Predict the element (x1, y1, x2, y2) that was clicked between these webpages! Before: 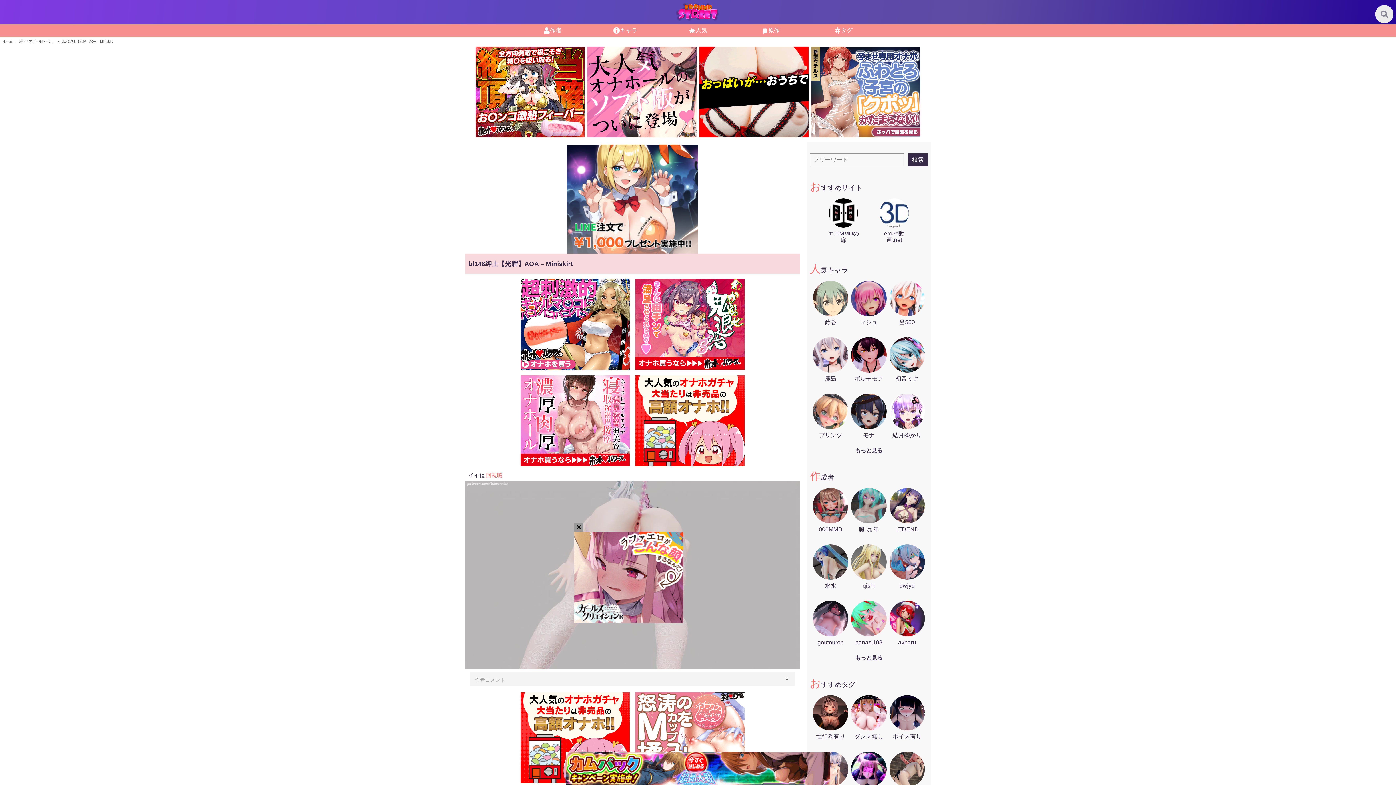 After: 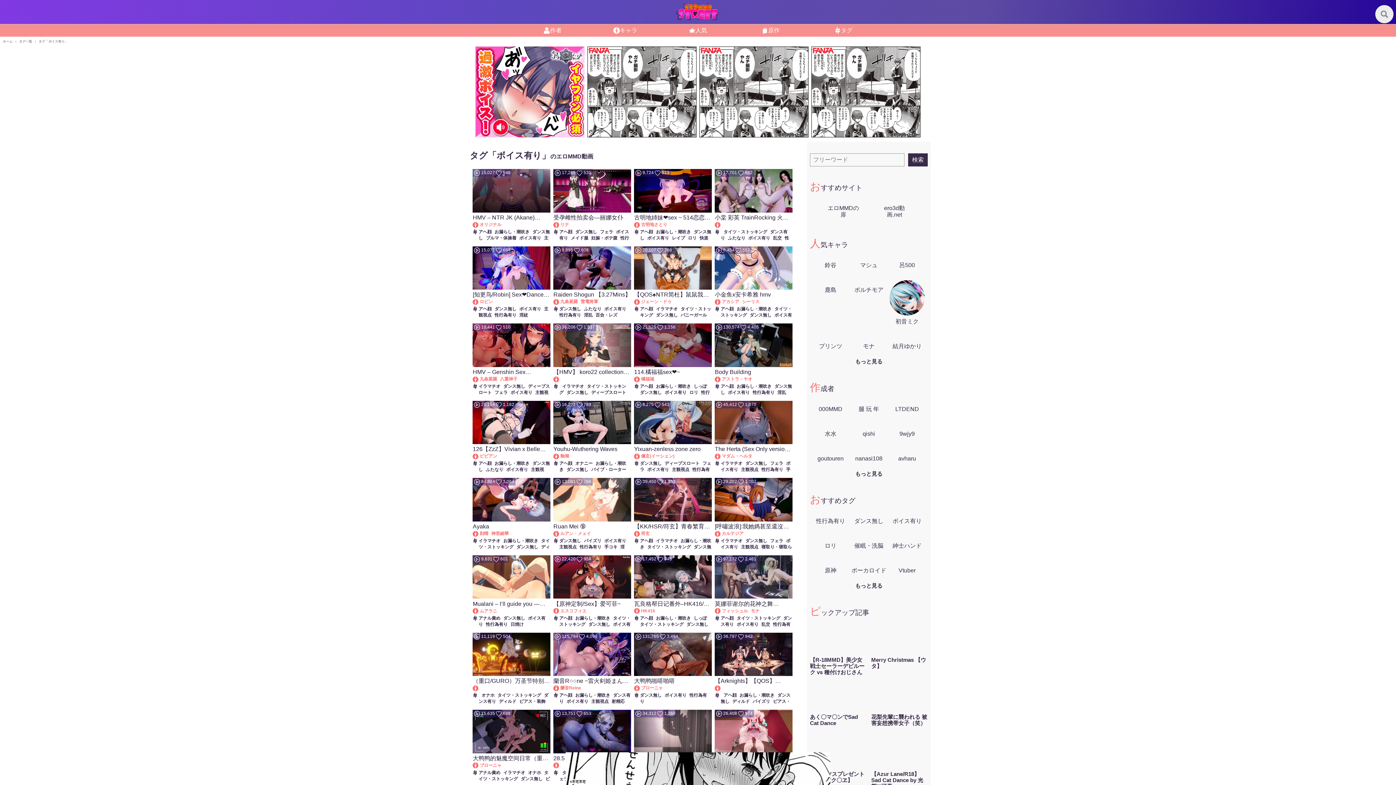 Action: bbox: (889, 727, 925, 740) label: ボイス有り